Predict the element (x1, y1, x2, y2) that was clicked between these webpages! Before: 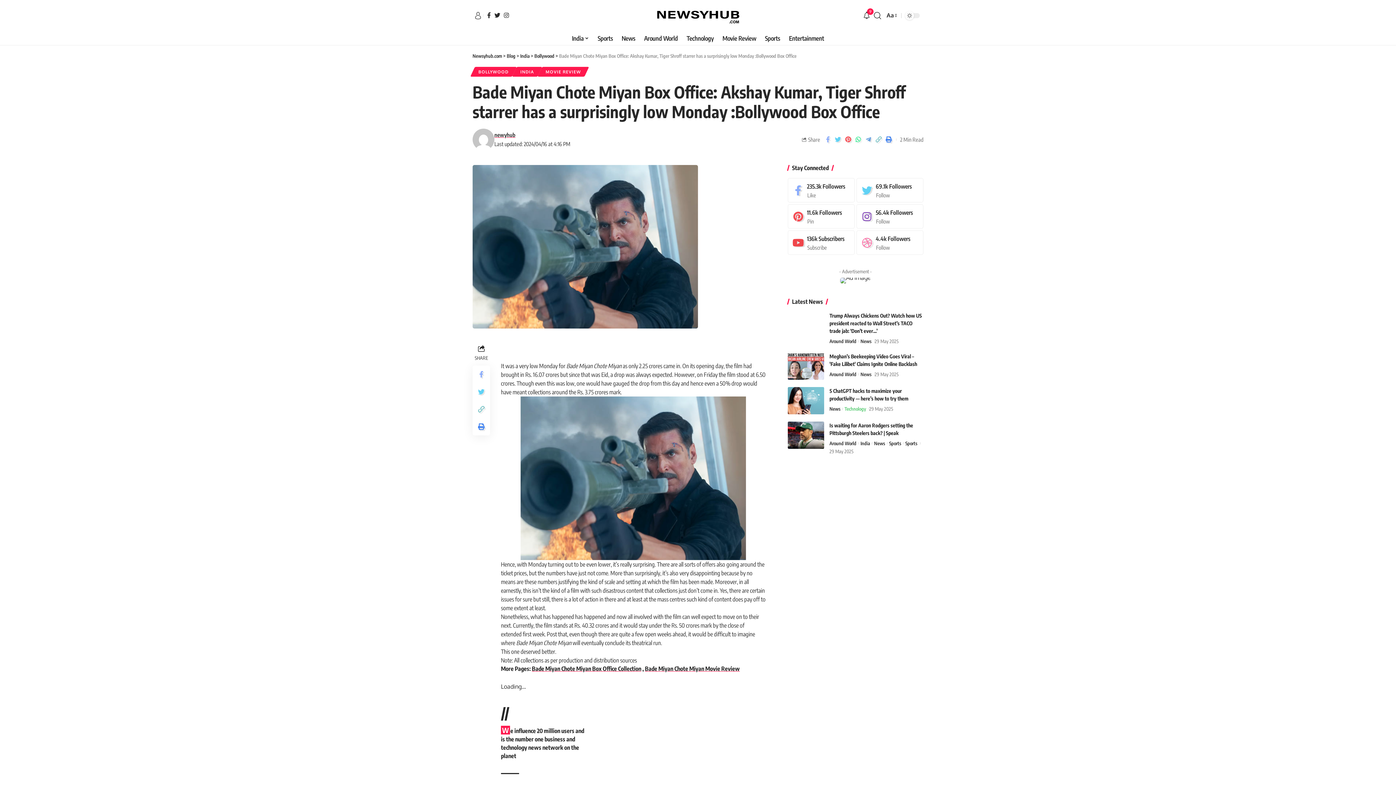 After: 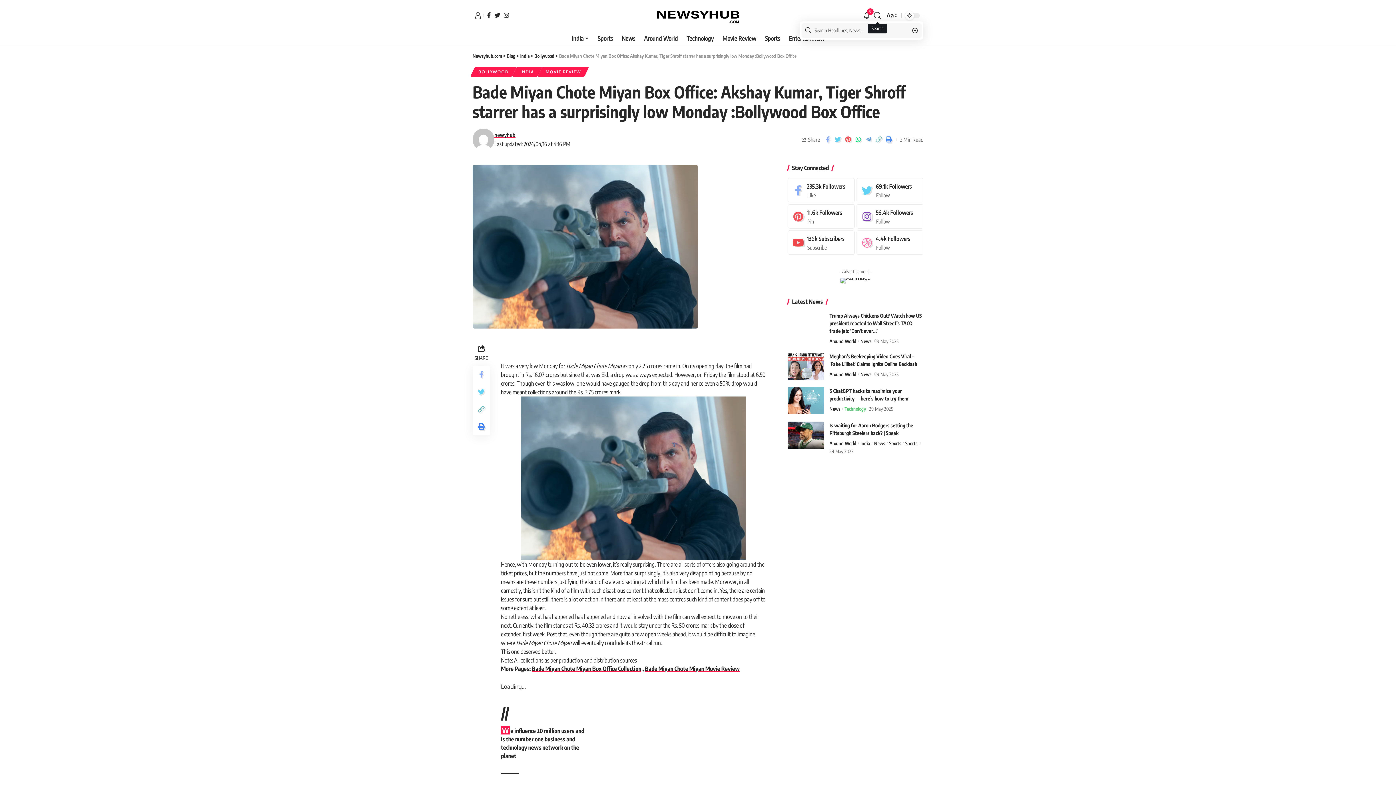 Action: label: search bbox: (874, 9, 881, 21)